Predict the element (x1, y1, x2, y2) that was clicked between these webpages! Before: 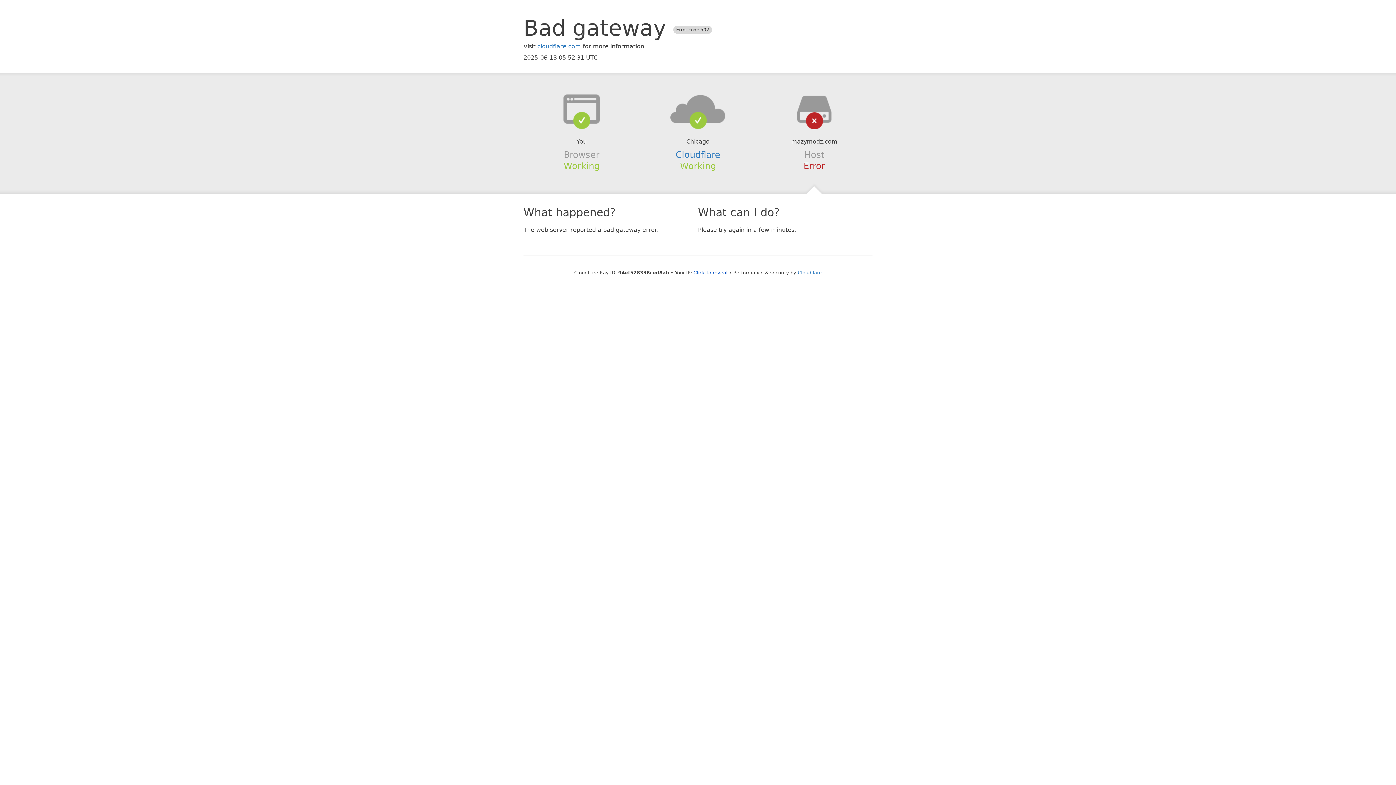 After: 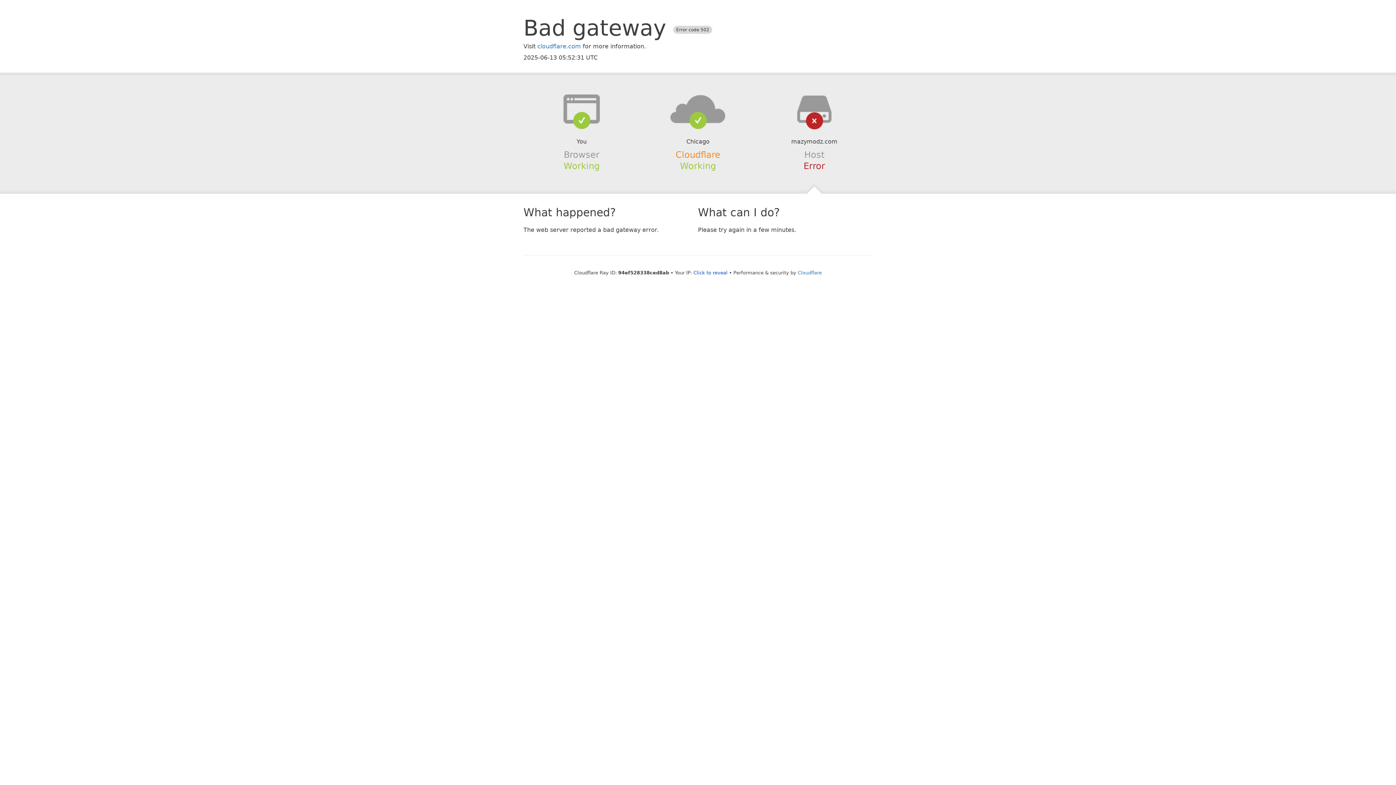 Action: label: Cloudflare bbox: (675, 149, 720, 159)